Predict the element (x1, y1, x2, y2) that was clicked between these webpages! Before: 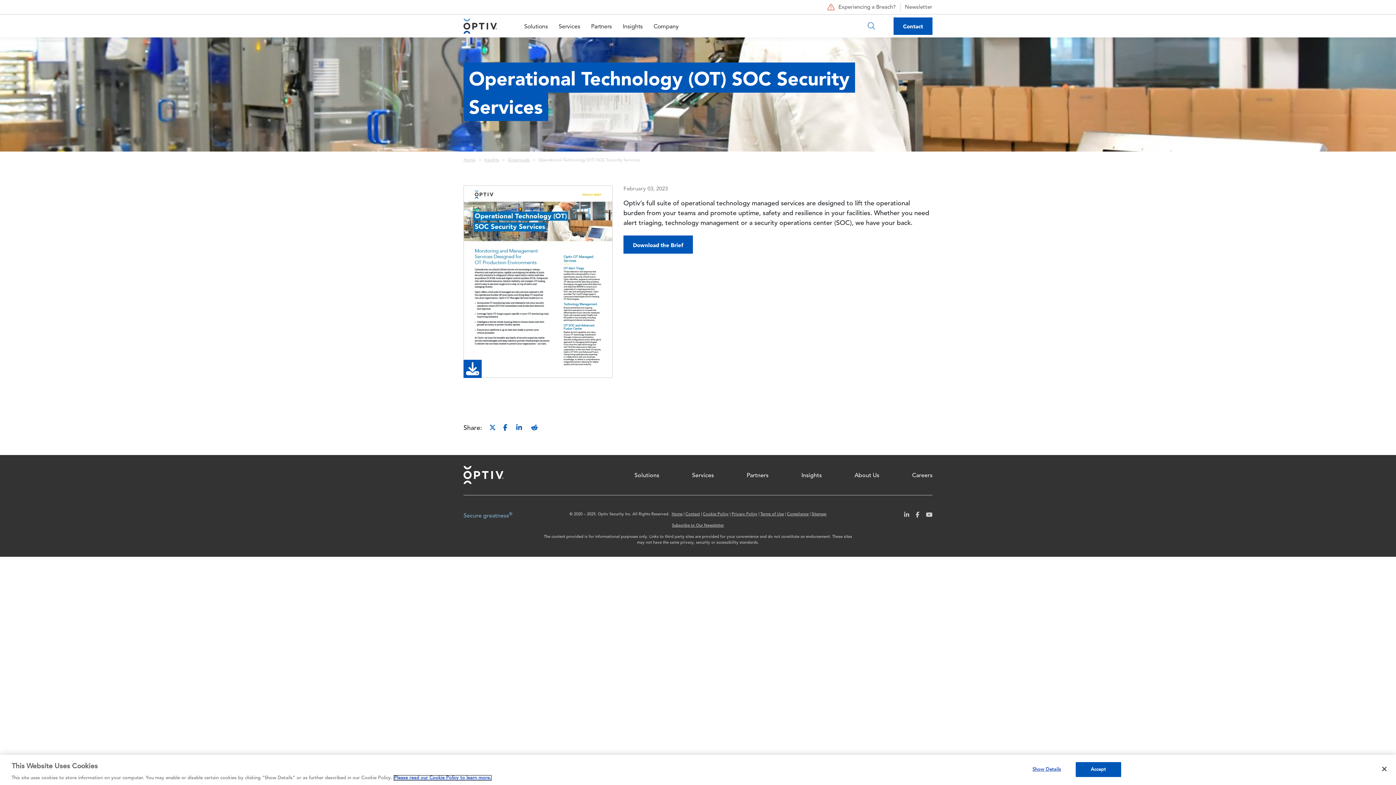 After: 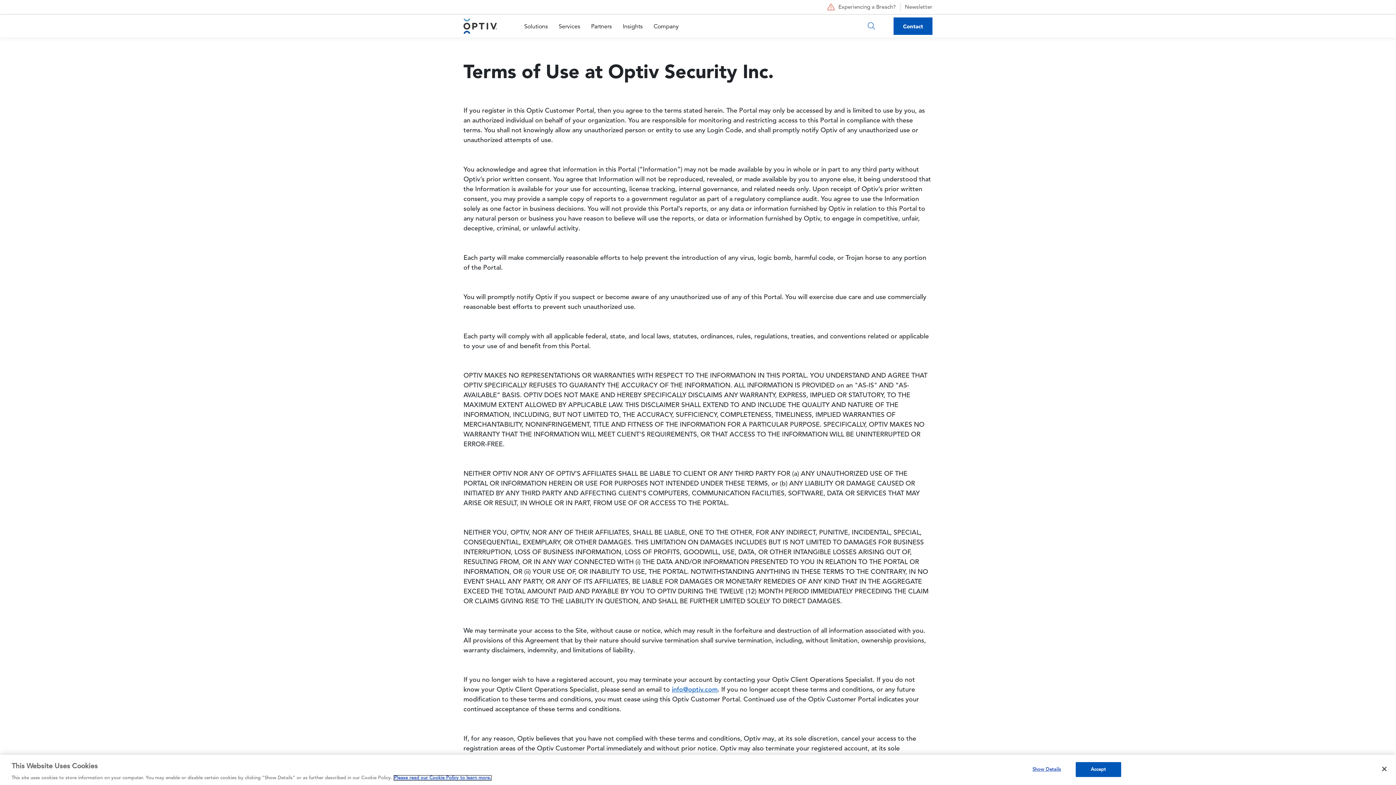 Action: label: Terms of Use bbox: (760, 512, 784, 516)